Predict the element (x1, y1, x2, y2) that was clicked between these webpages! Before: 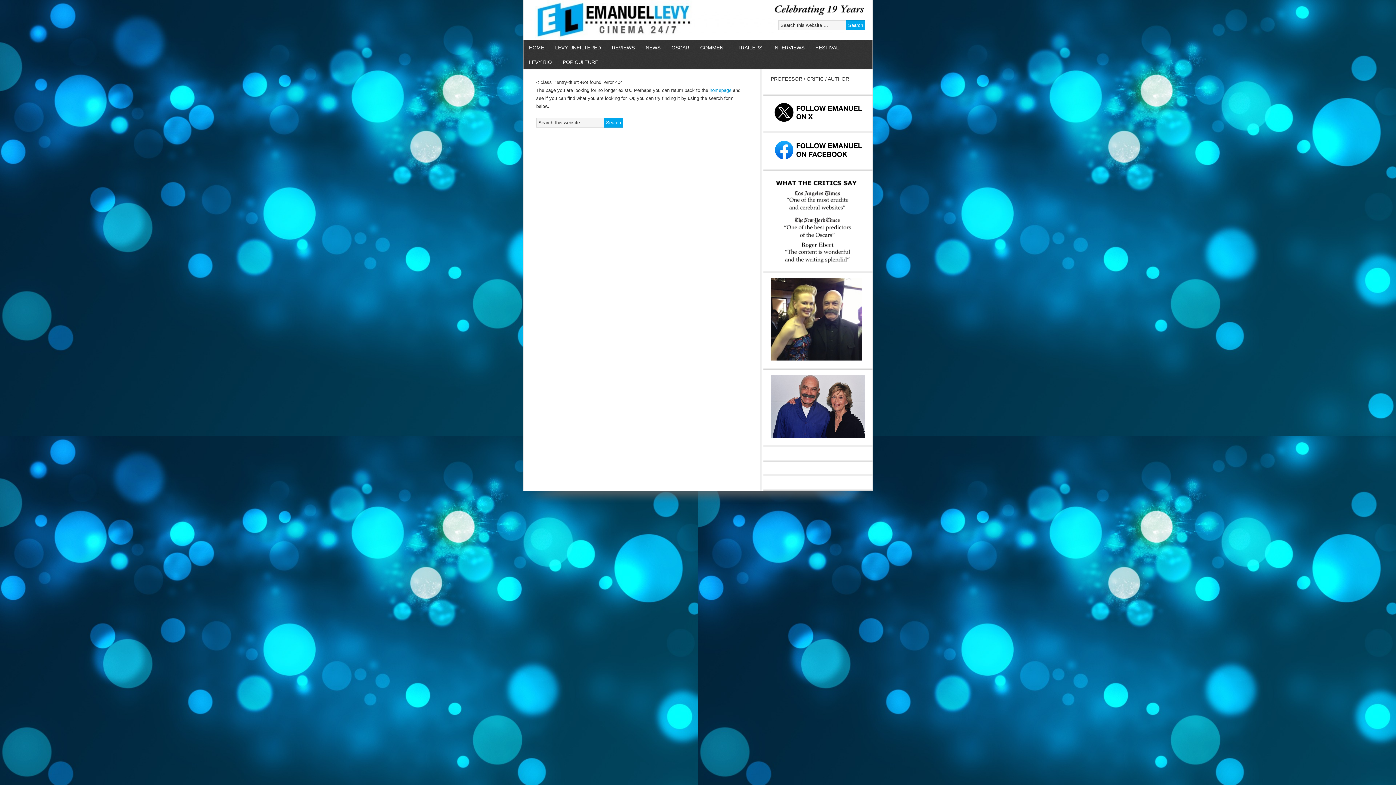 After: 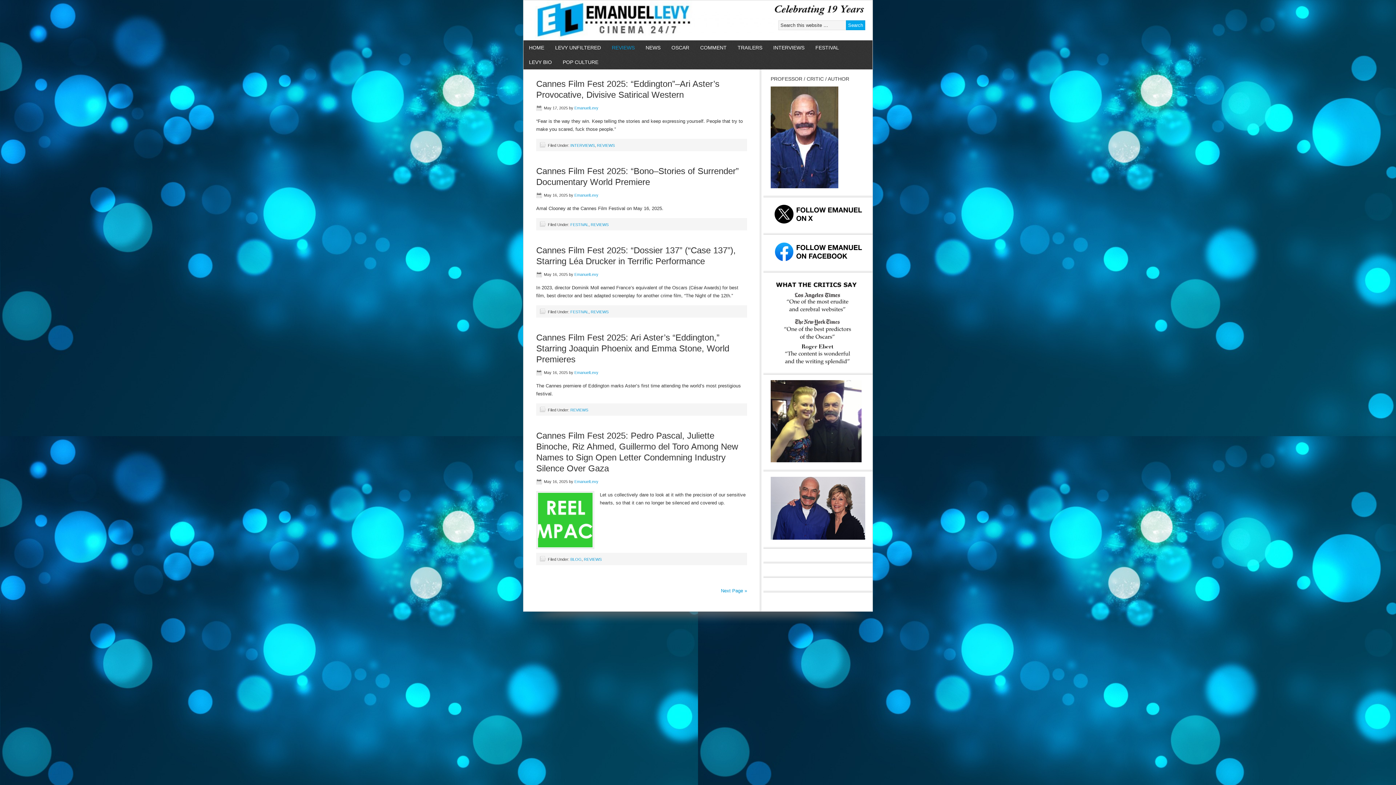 Action: label: REVIEWS bbox: (606, 40, 640, 54)